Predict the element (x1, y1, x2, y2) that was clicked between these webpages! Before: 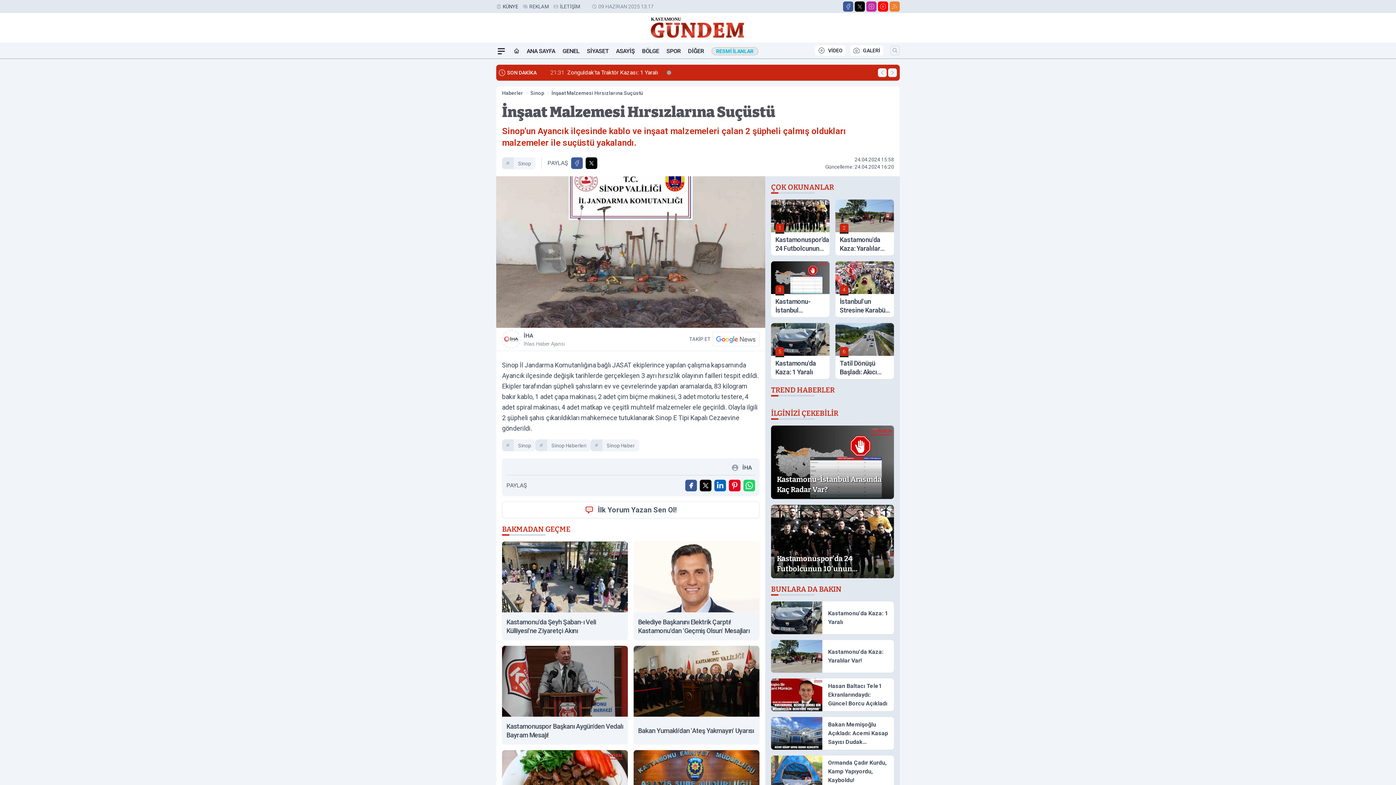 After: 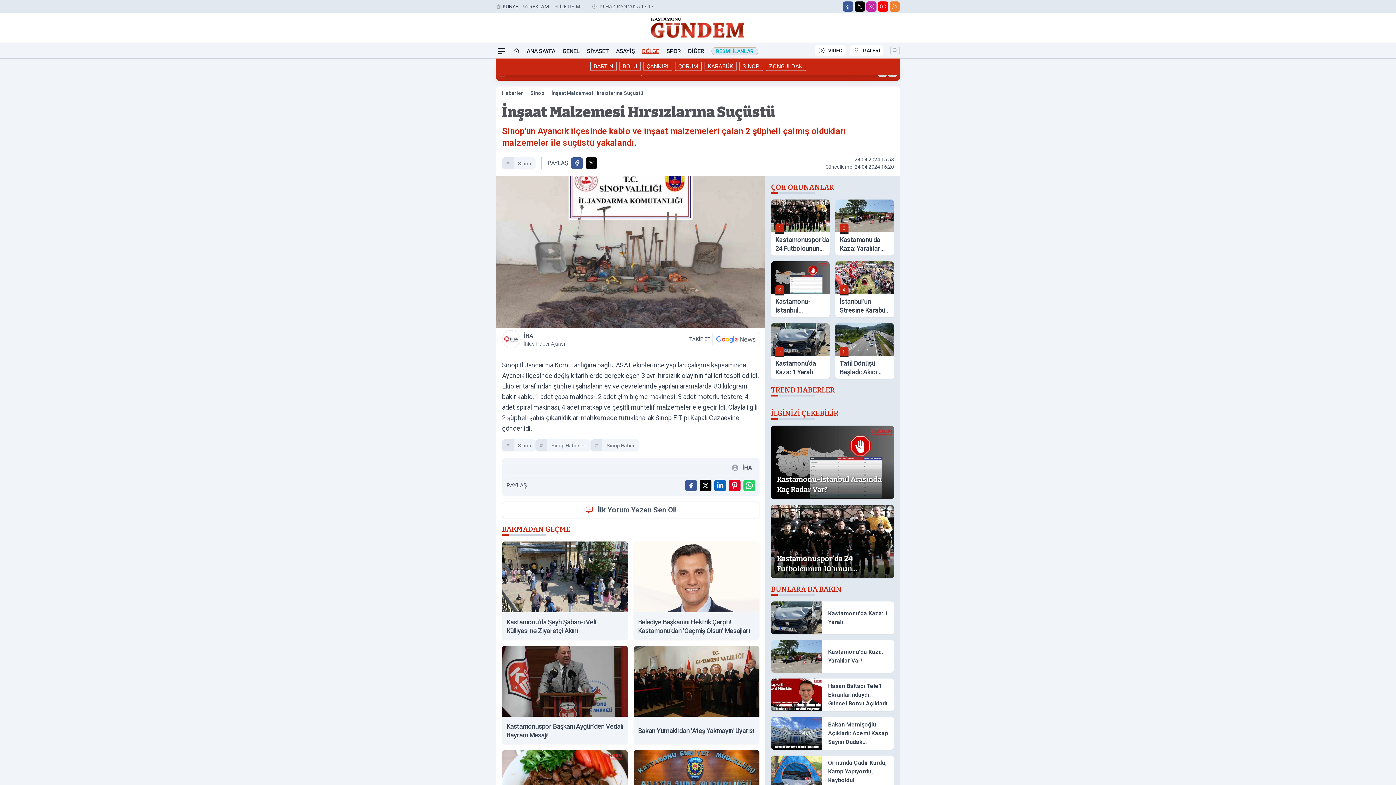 Action: label: BÖLGE bbox: (642, 44, 659, 58)